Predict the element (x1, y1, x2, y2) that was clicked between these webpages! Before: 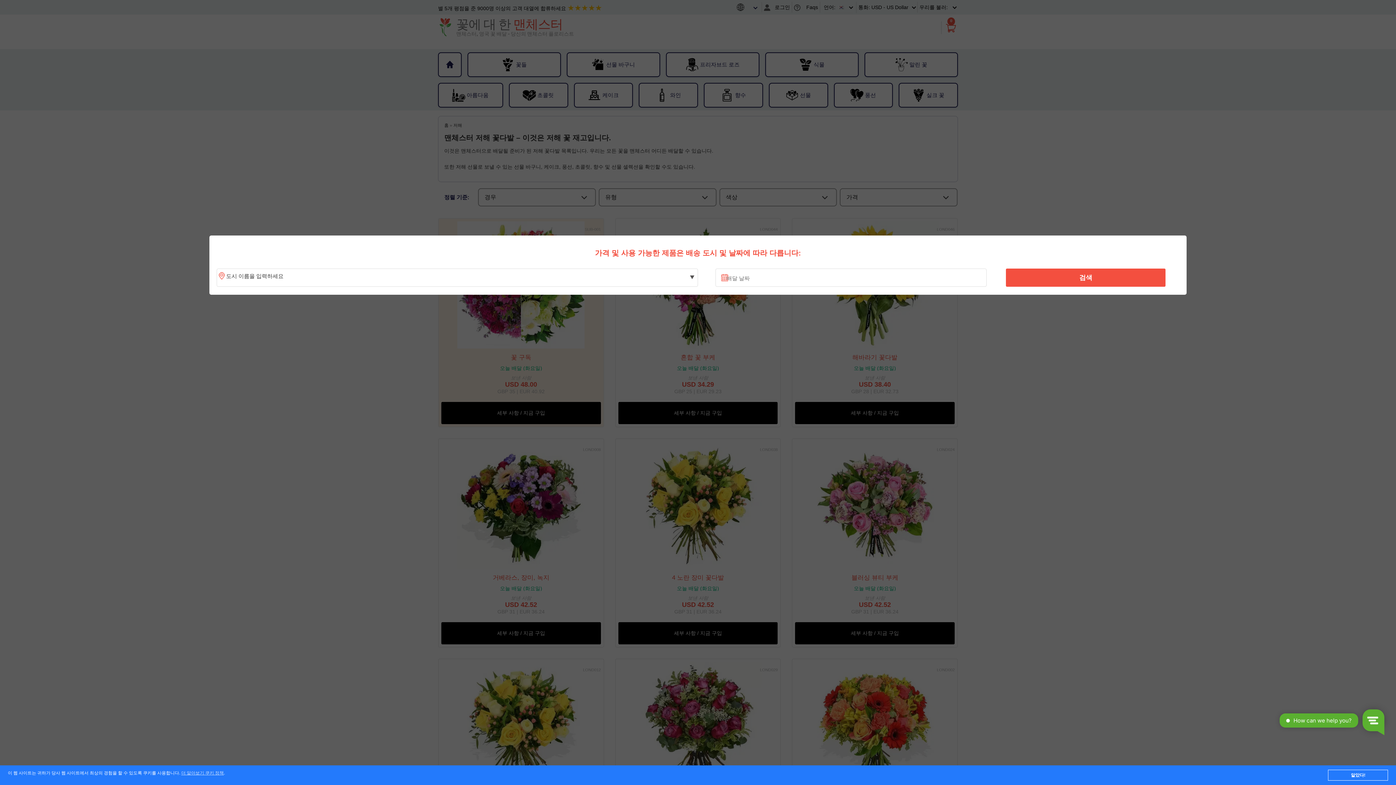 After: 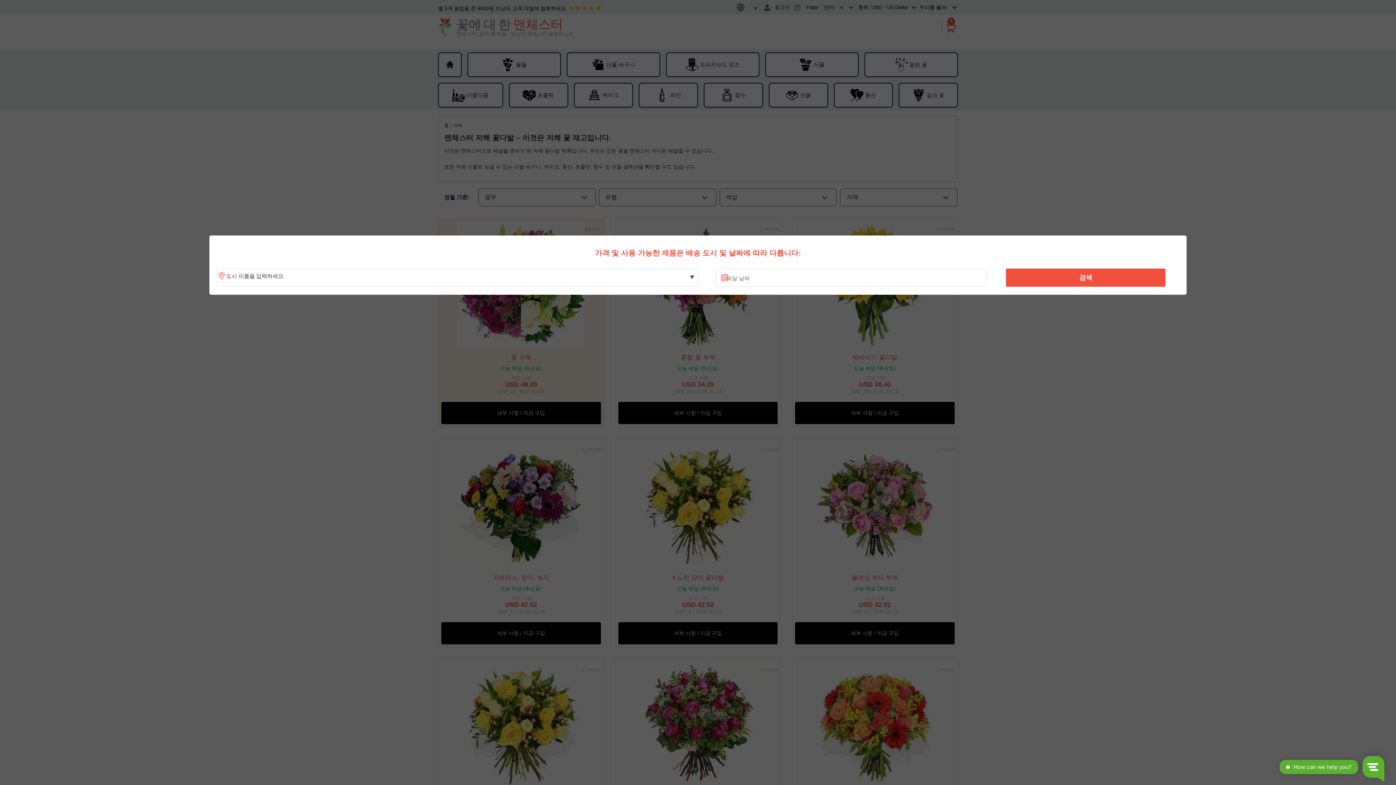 Action: label: 알았다! bbox: (1328, 770, 1388, 781)